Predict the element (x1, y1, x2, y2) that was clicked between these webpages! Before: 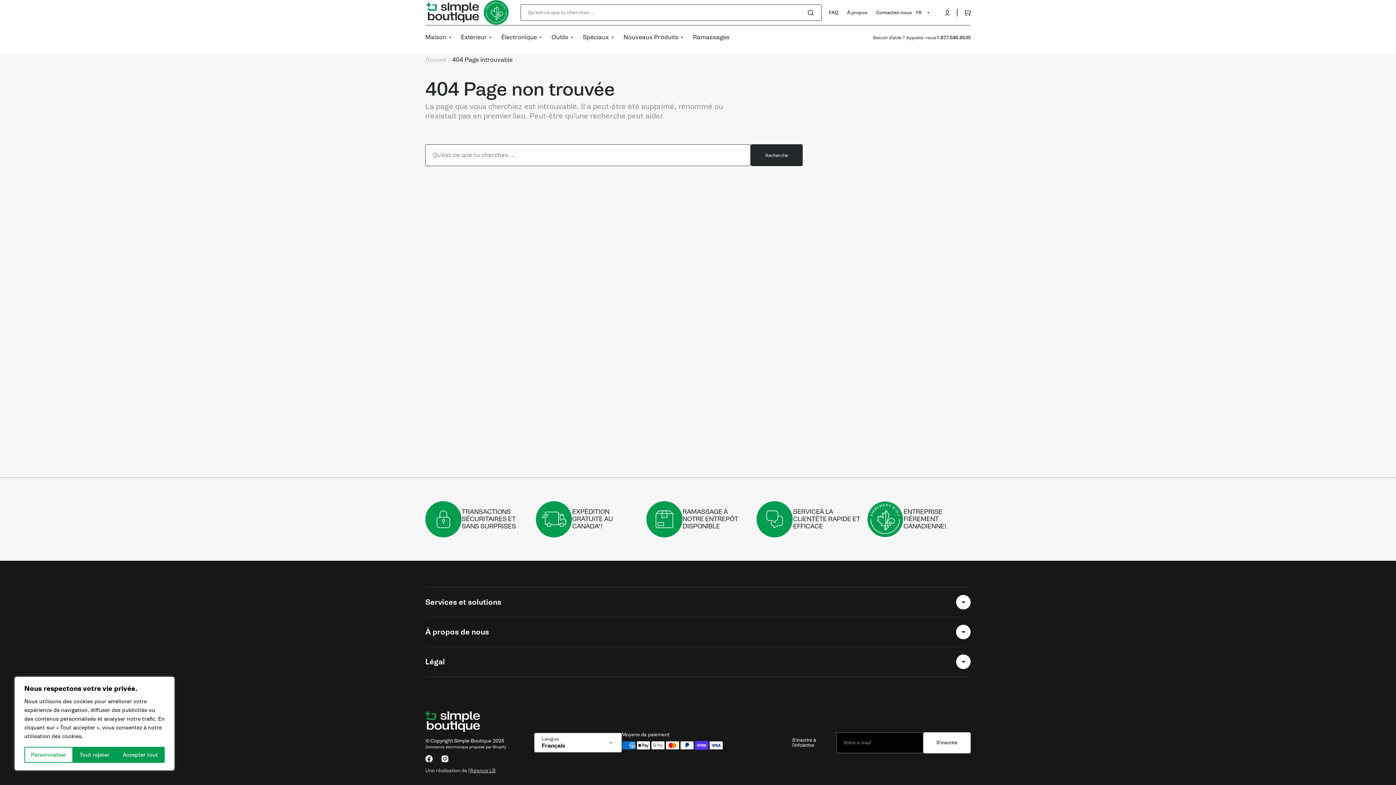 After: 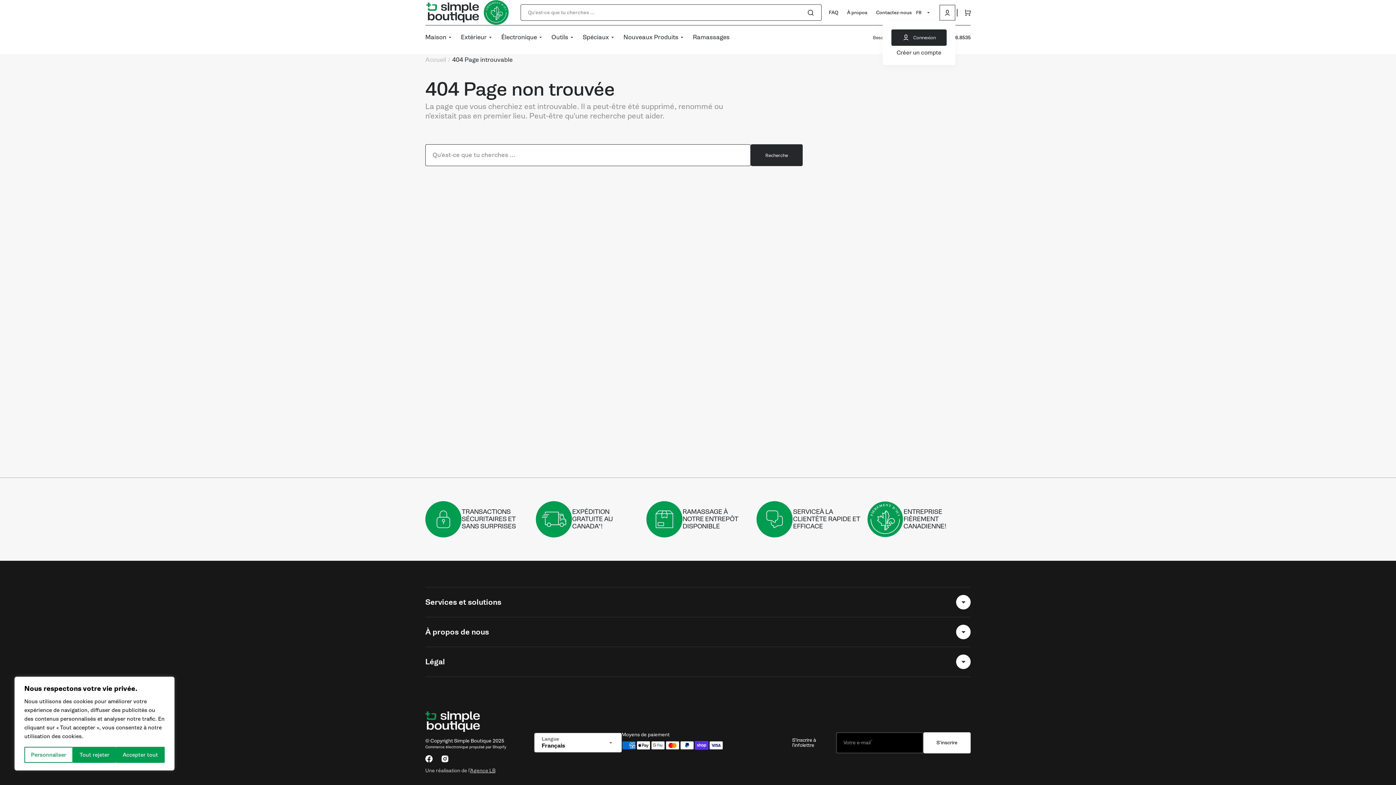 Action: bbox: (939, 4, 955, 20)